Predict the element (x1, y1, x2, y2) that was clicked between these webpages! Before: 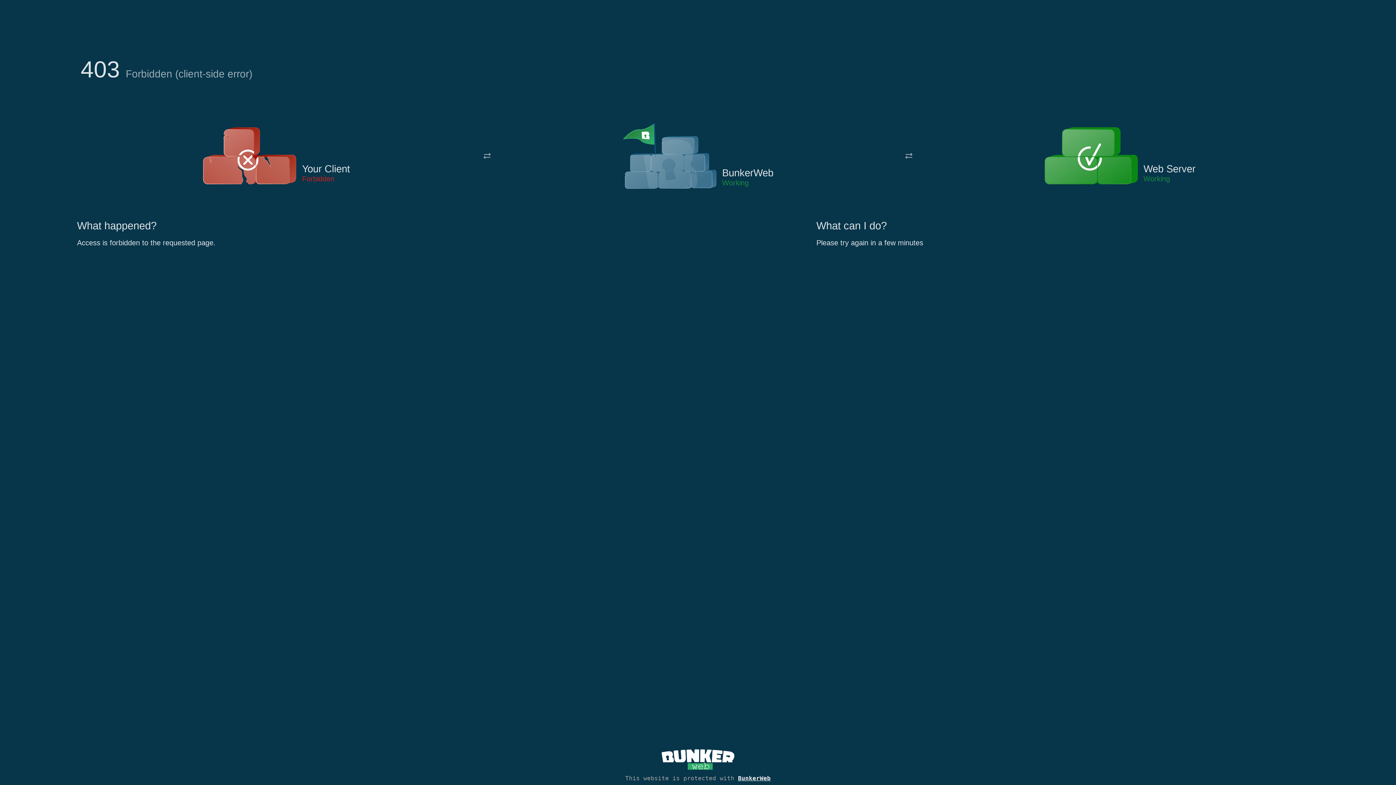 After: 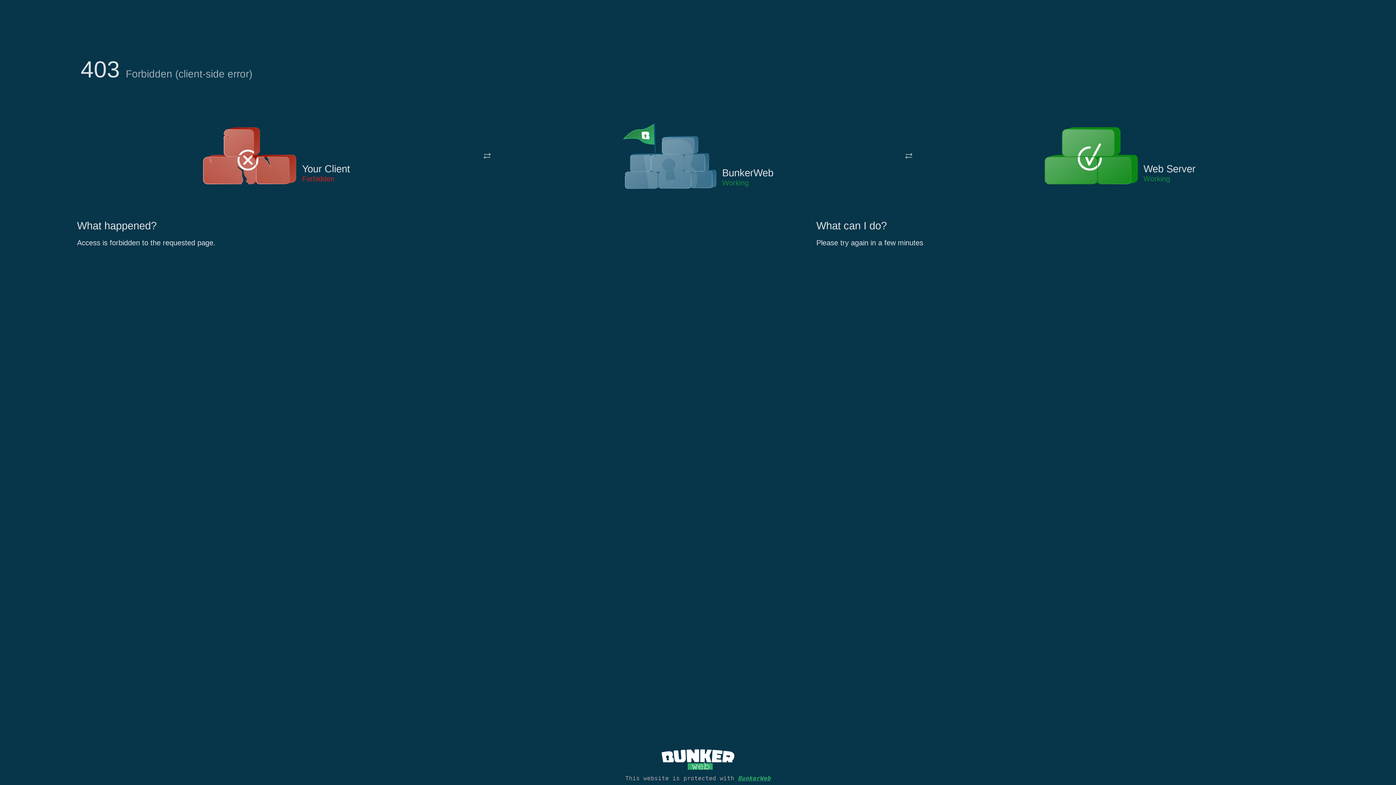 Action: bbox: (738, 775, 770, 782) label: BunkerWeb